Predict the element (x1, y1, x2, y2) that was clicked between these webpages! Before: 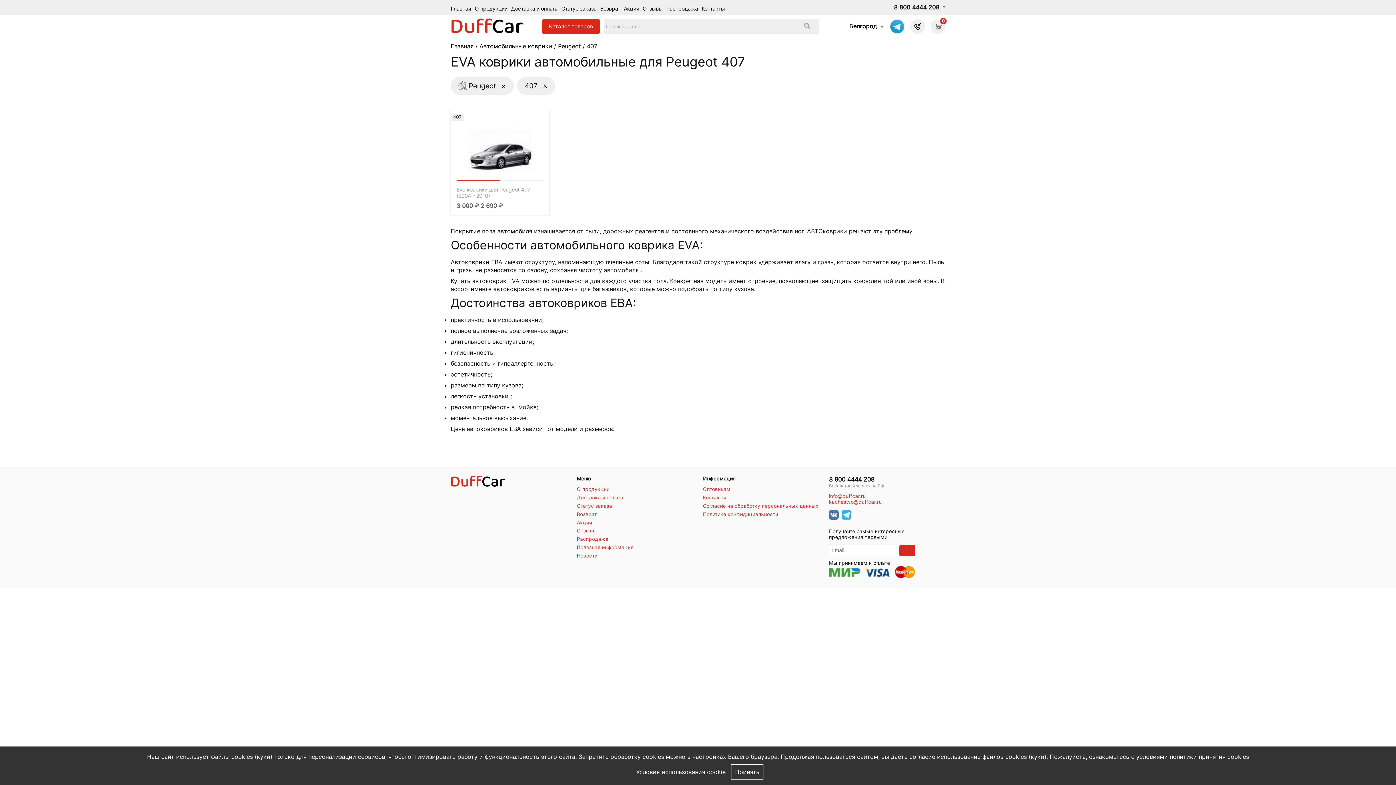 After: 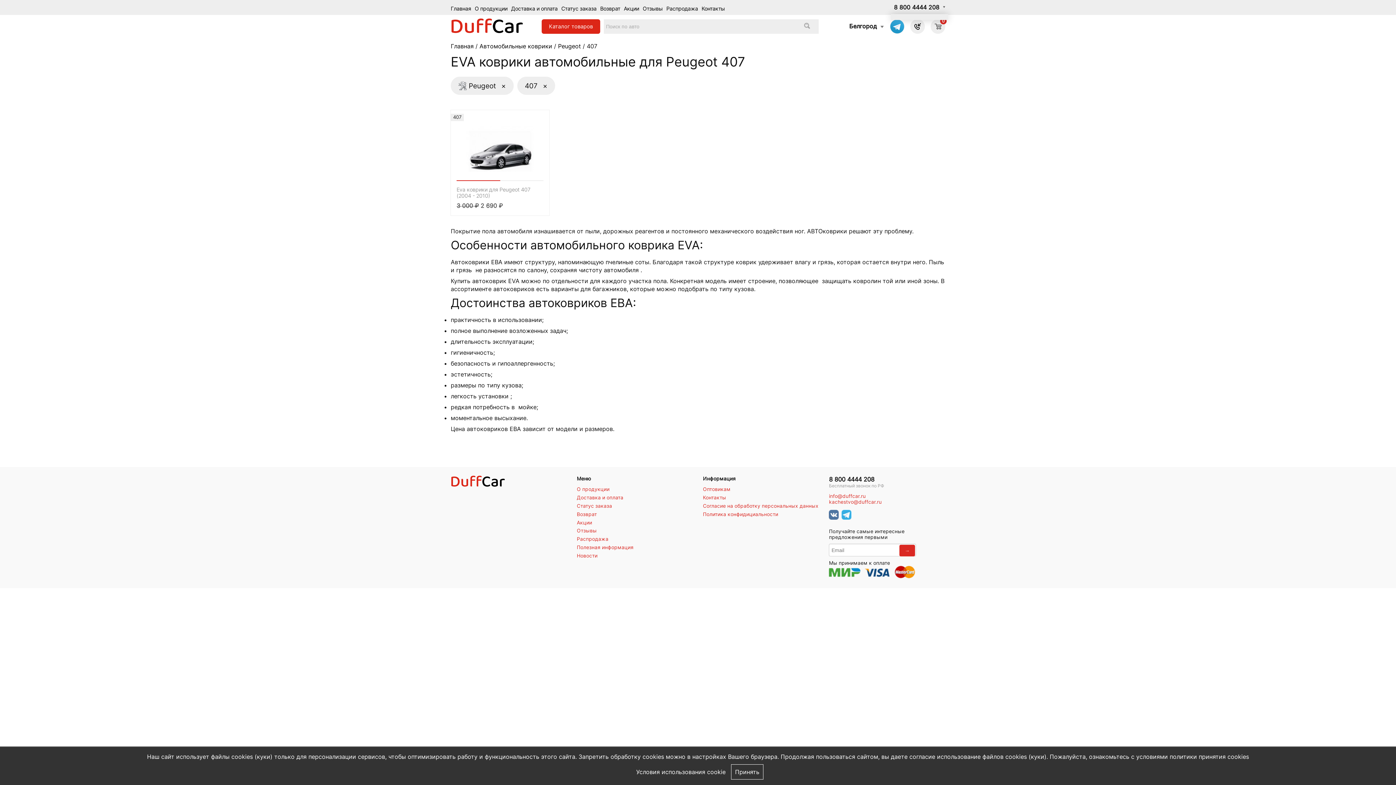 Action: bbox: (894, 3, 945, 10) label: 8 800 4444 208